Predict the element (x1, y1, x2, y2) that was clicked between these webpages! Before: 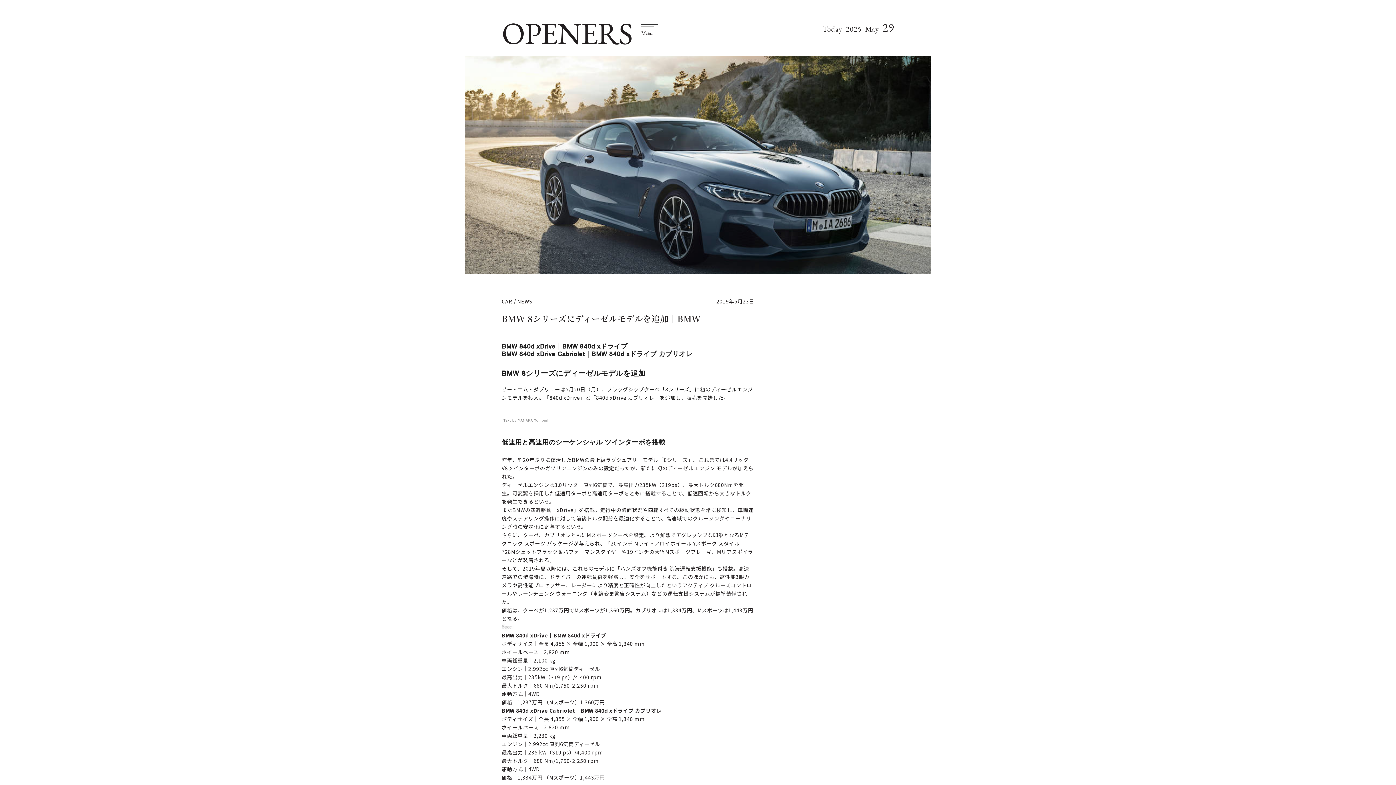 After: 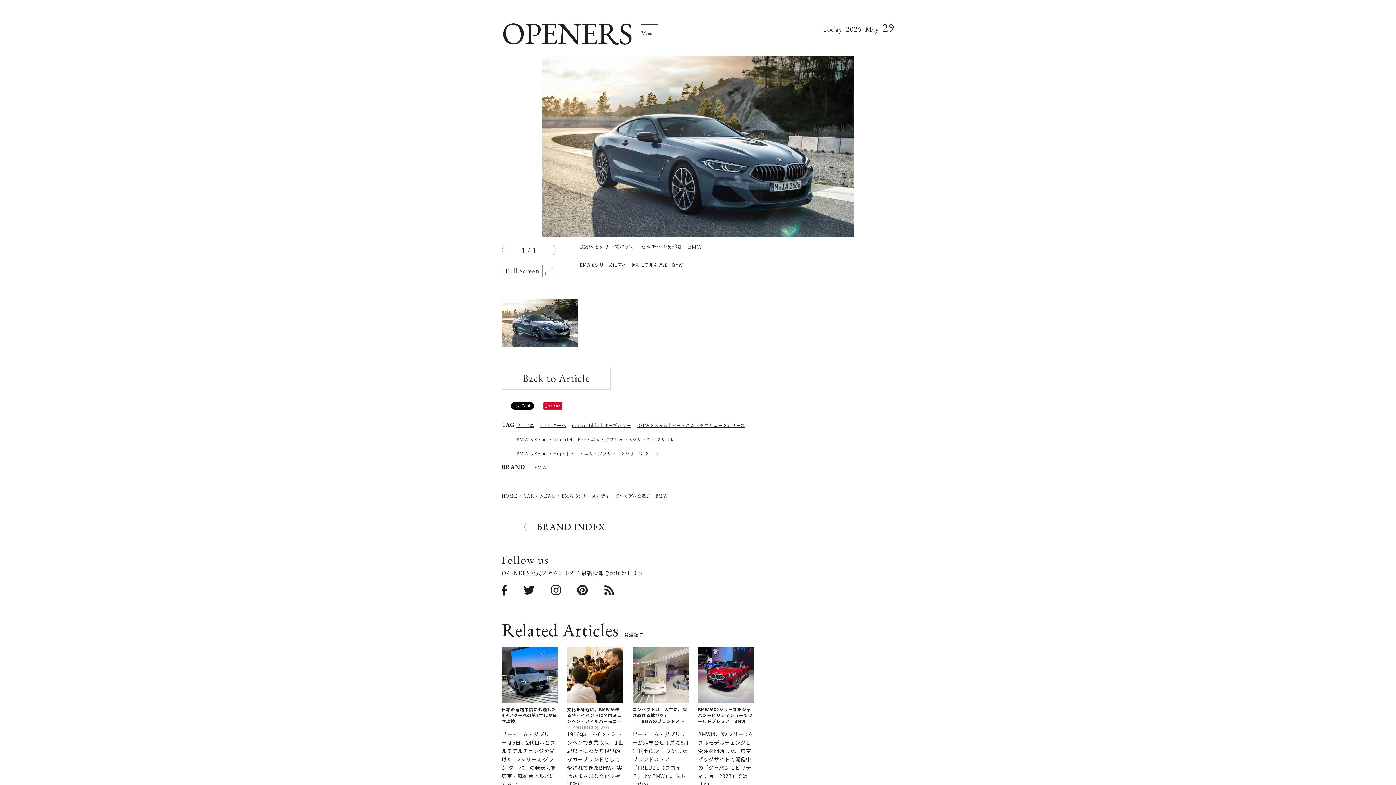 Action: bbox: (465, 55, 930, 273)